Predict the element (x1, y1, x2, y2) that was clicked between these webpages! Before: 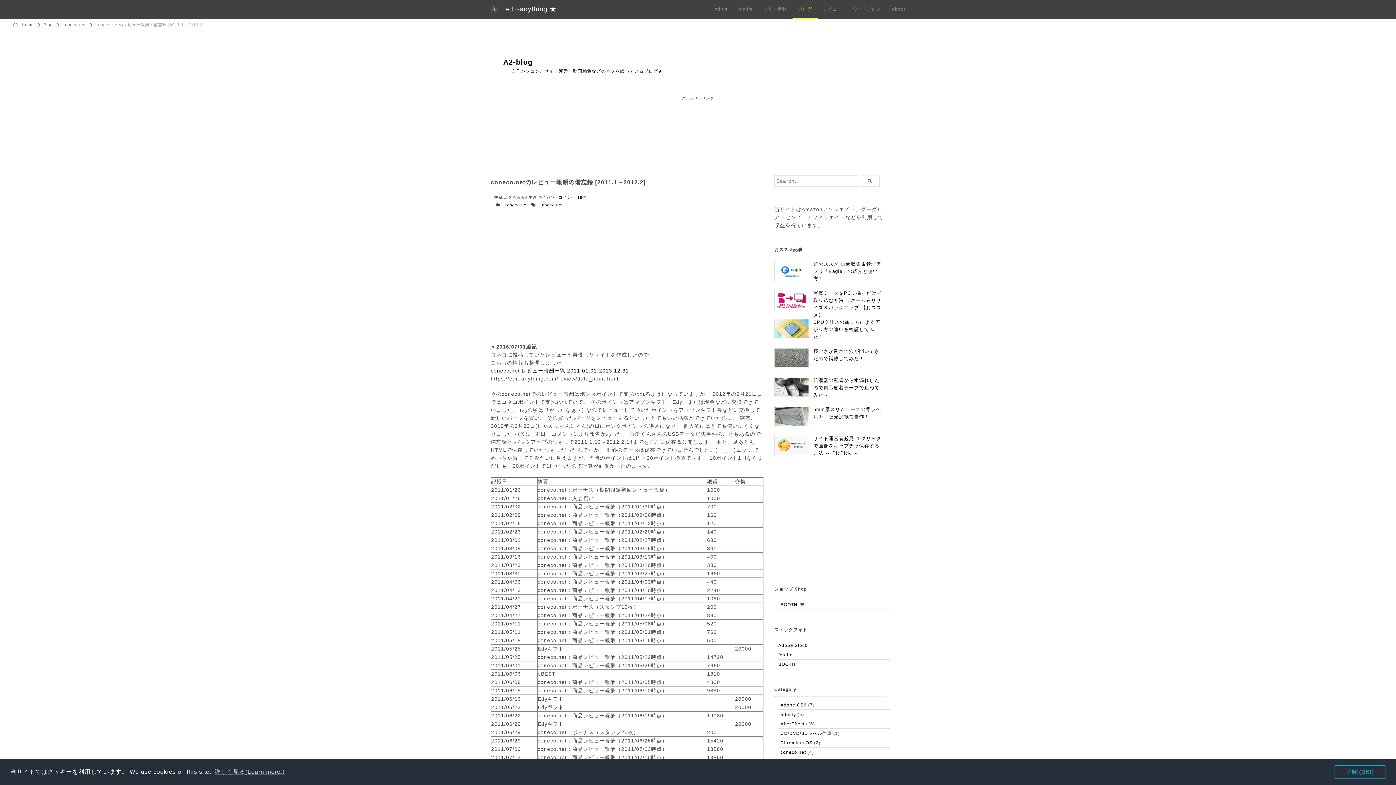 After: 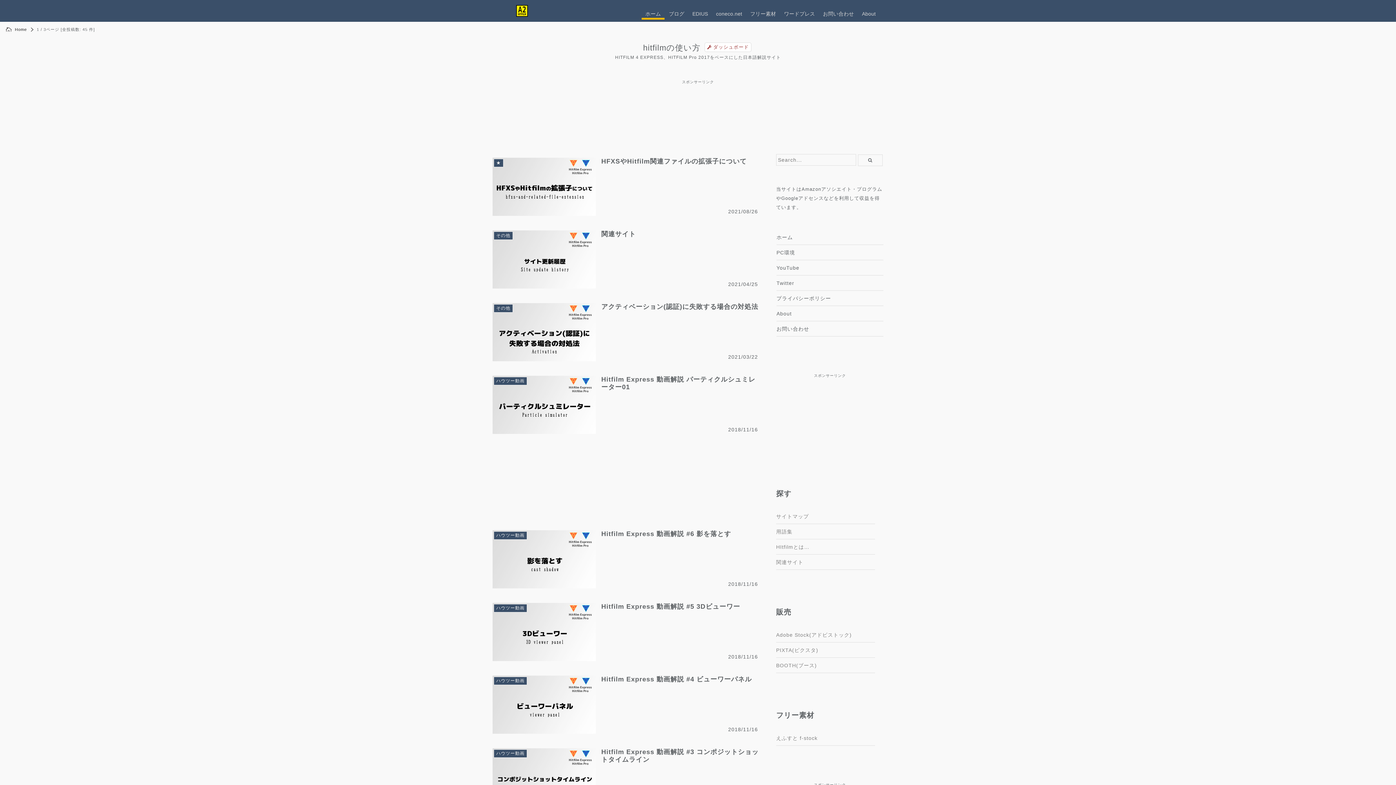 Action: bbox: (733, 0, 758, 18) label: hitfilm